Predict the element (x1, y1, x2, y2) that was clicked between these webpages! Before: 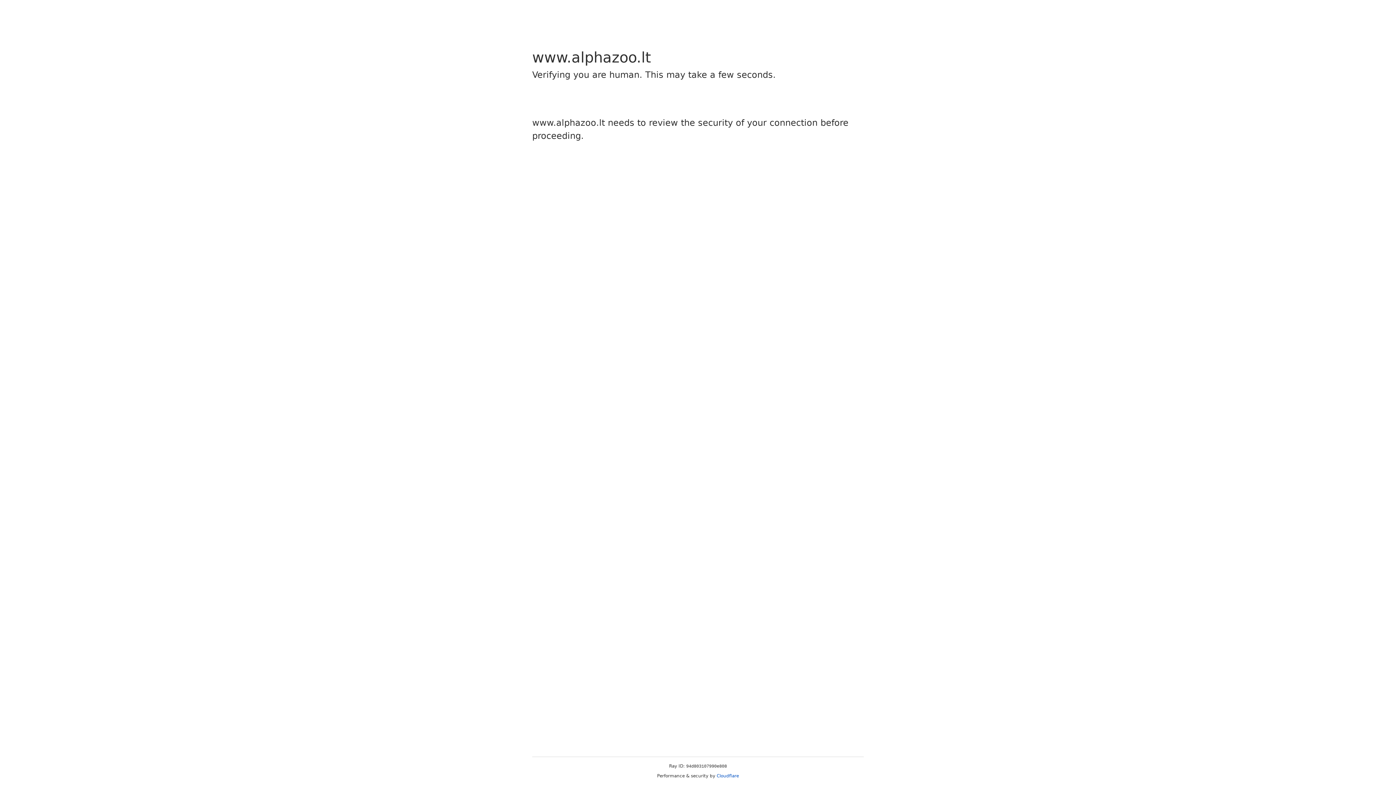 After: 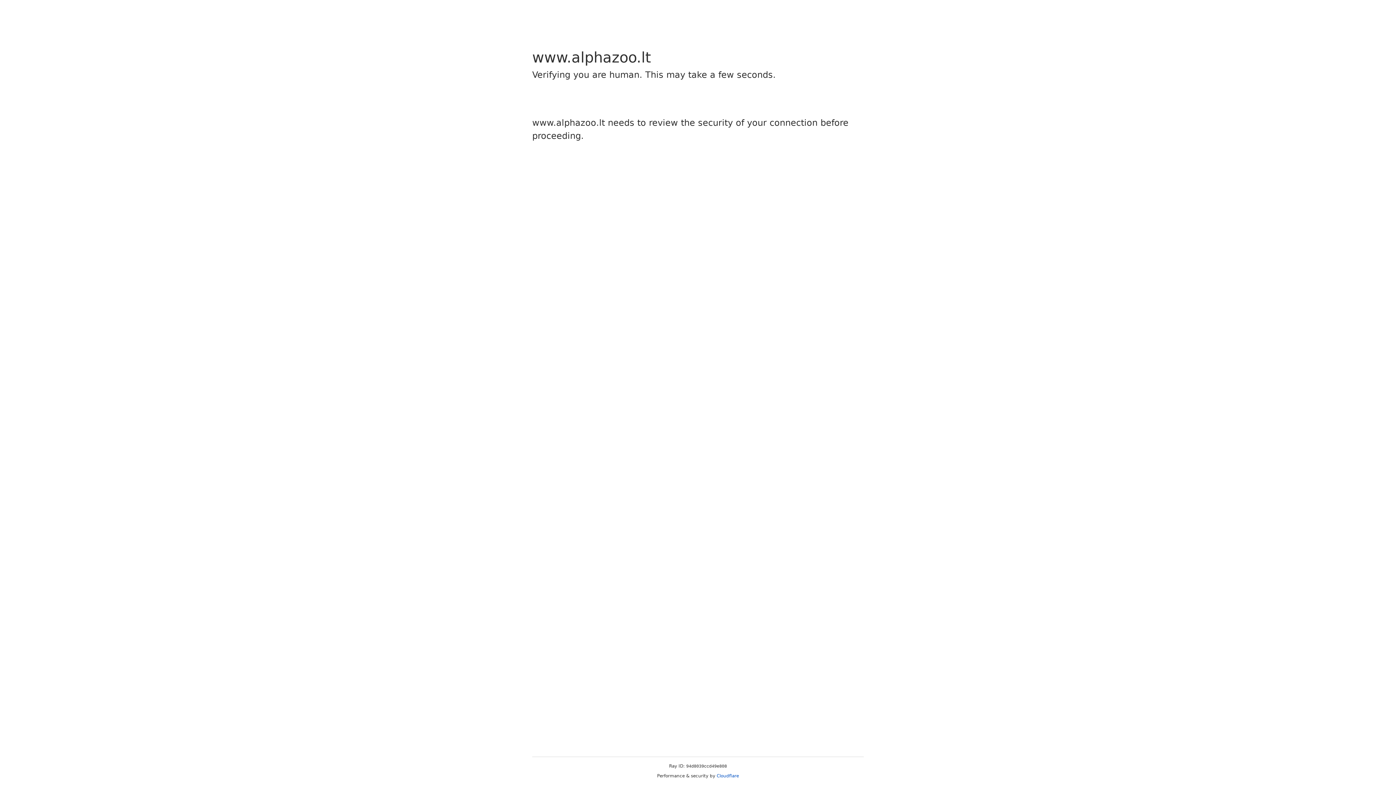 Action: bbox: (716, 773, 739, 778) label: Cloudflare